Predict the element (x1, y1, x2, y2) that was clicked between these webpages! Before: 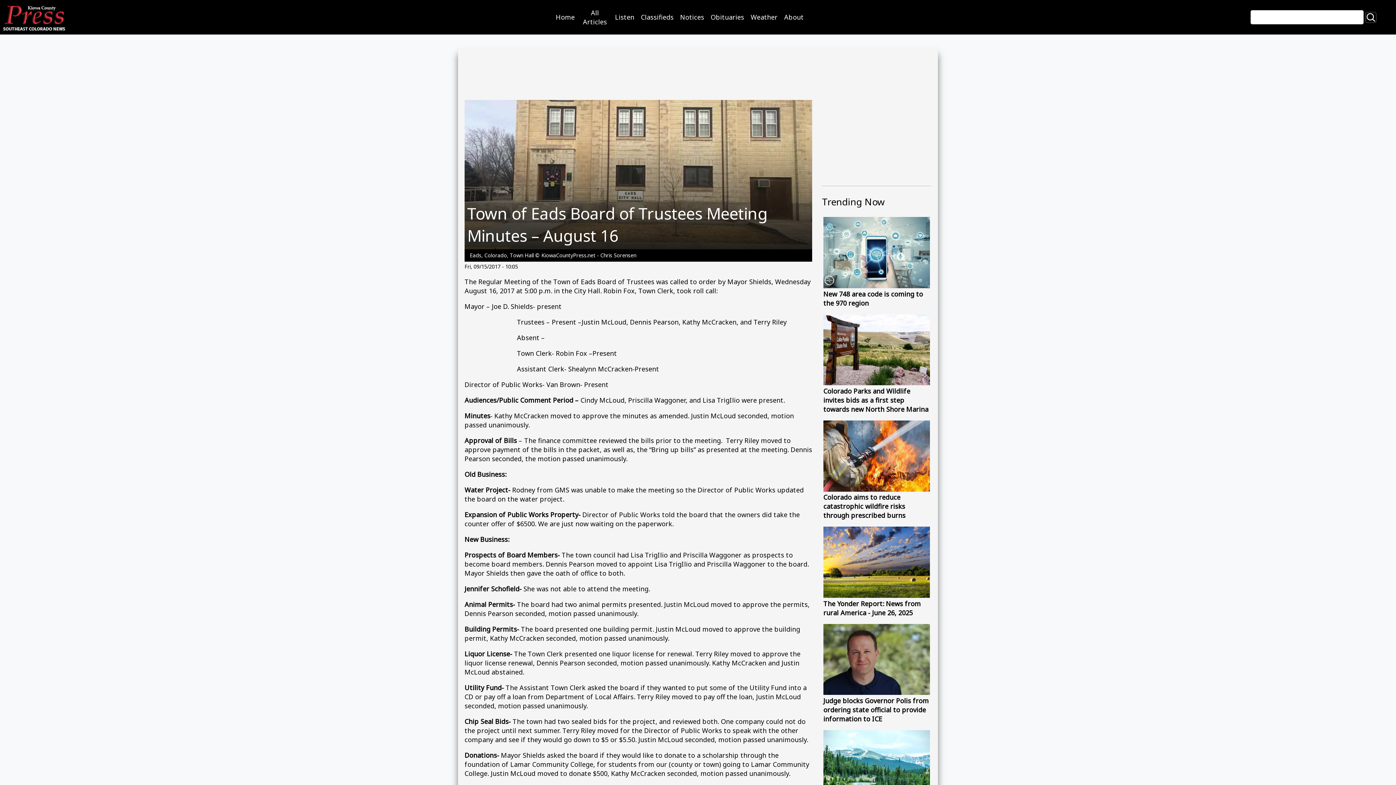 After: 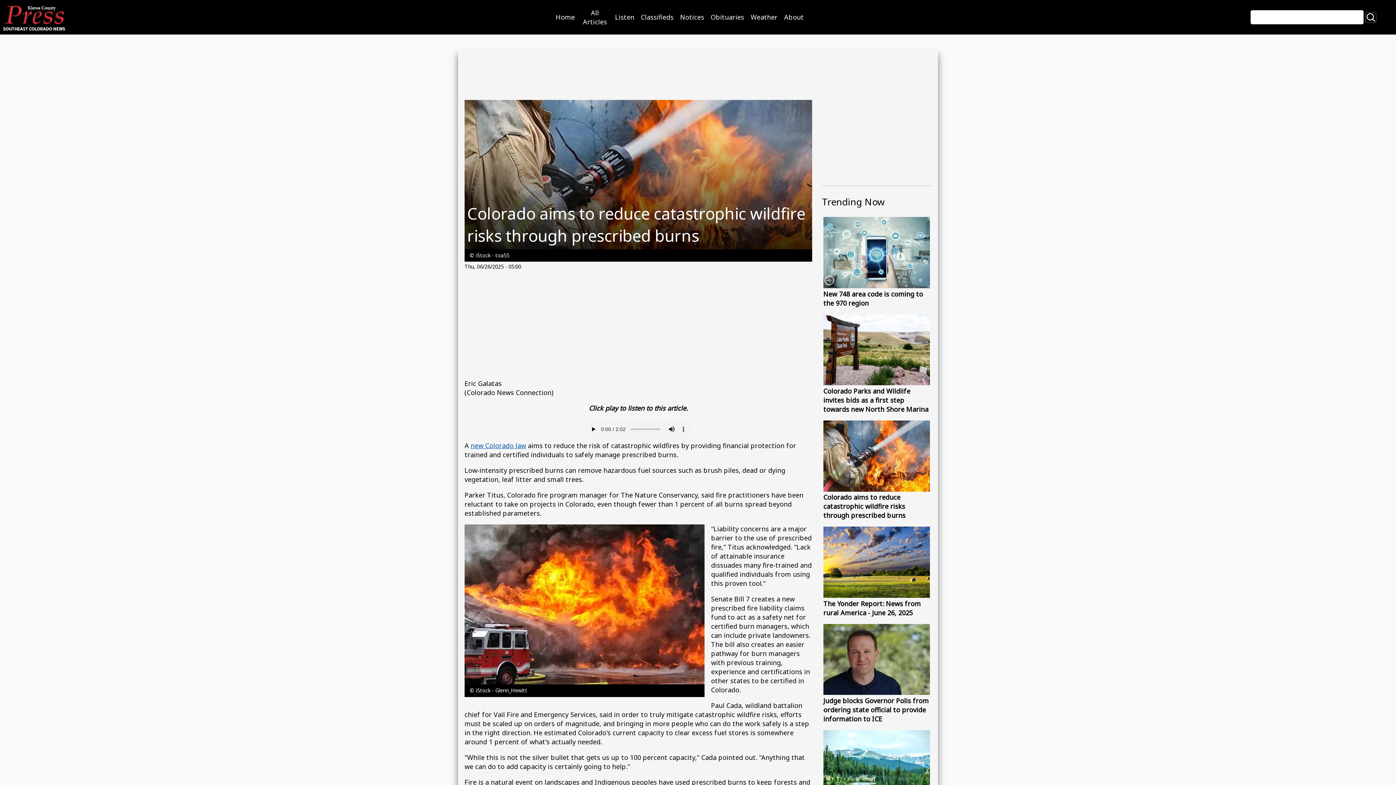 Action: label: Image
Colorado aims to reduce catastrophic wildfire risks through prescribed burns bbox: (823, 420, 930, 520)